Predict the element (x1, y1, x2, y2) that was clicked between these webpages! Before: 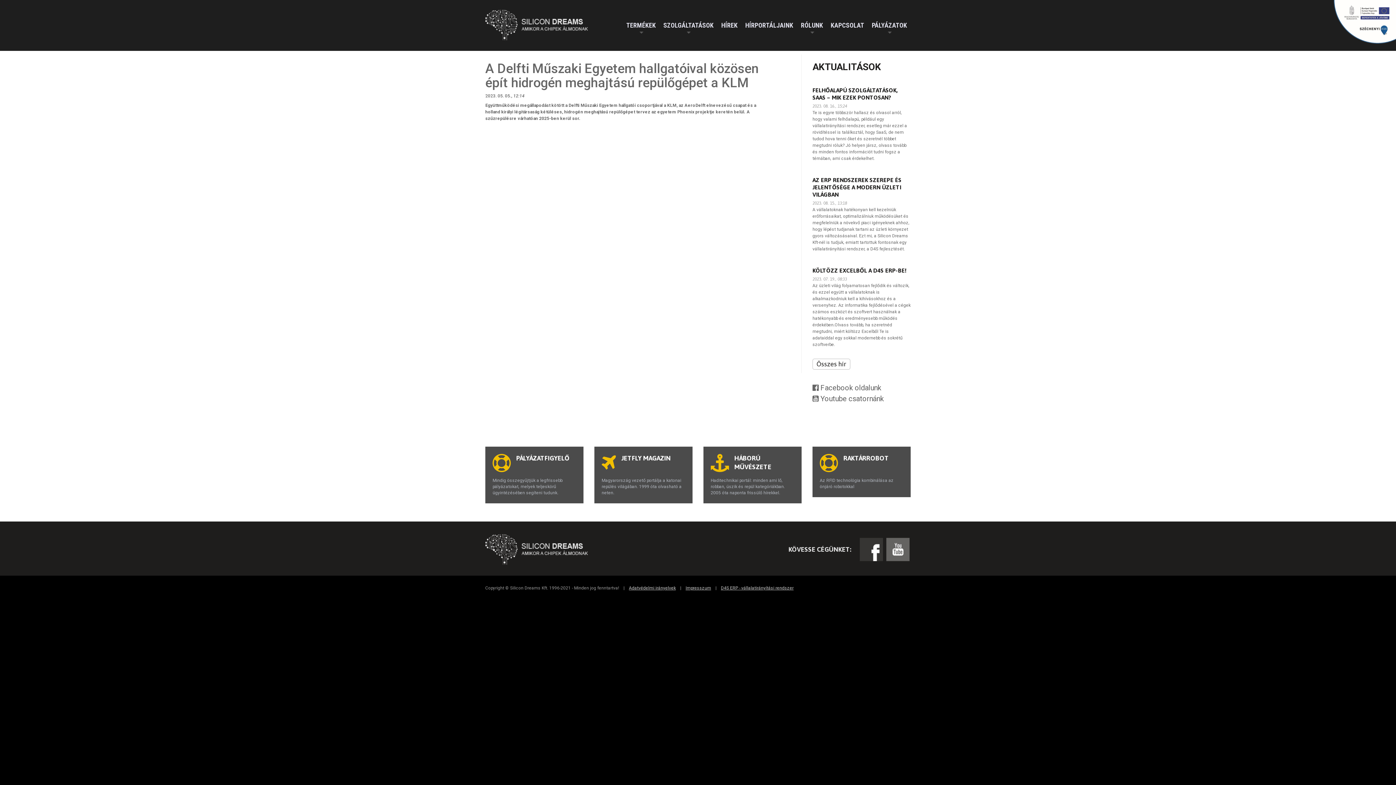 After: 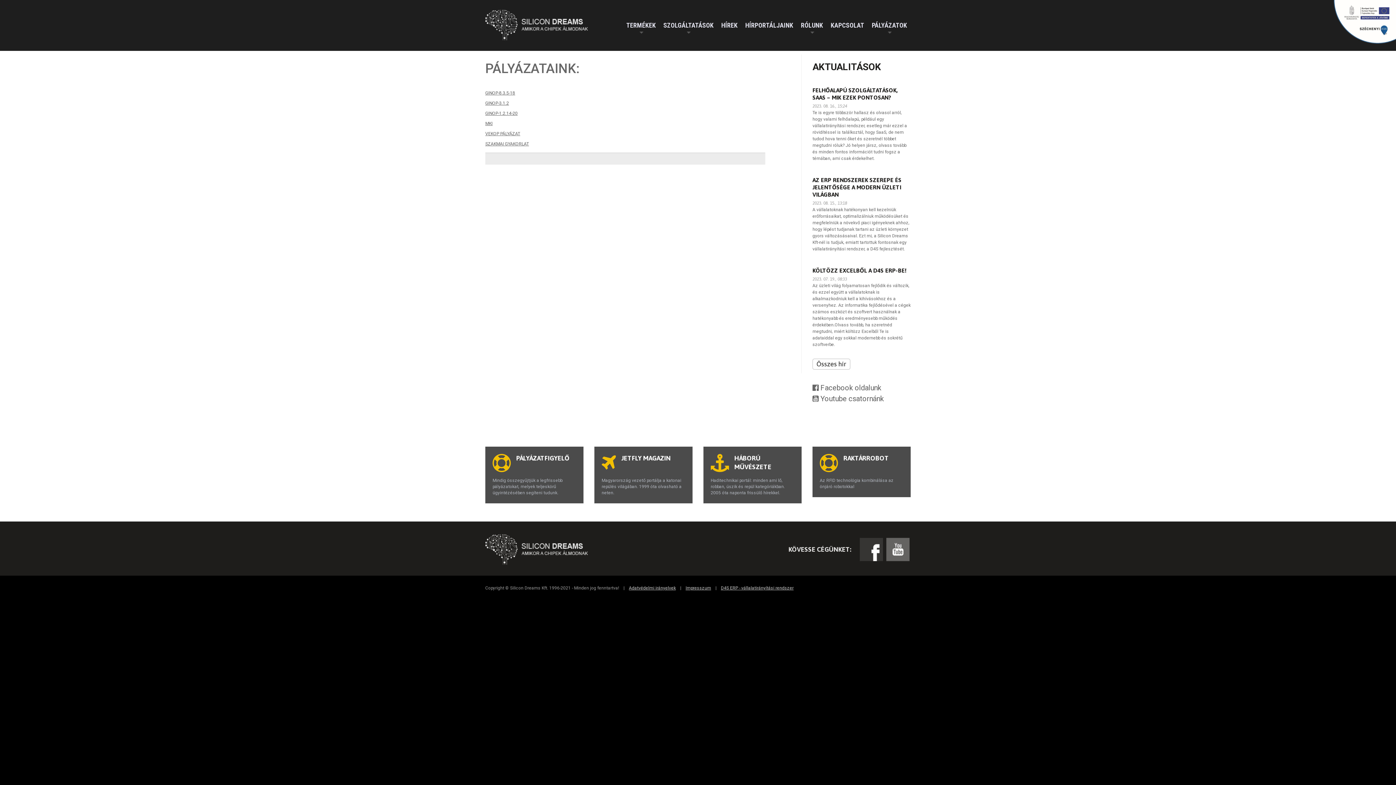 Action: bbox: (1334, 18, 1396, 24)